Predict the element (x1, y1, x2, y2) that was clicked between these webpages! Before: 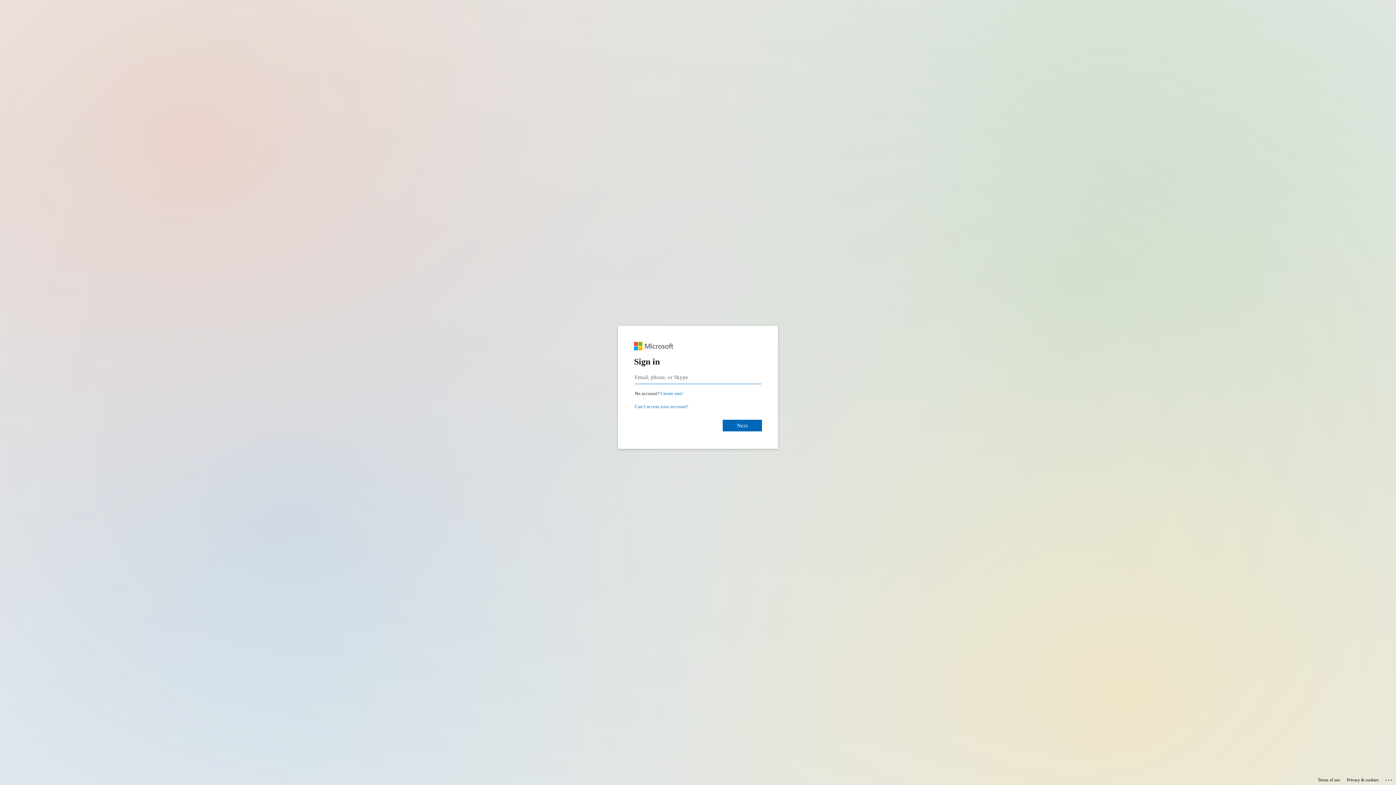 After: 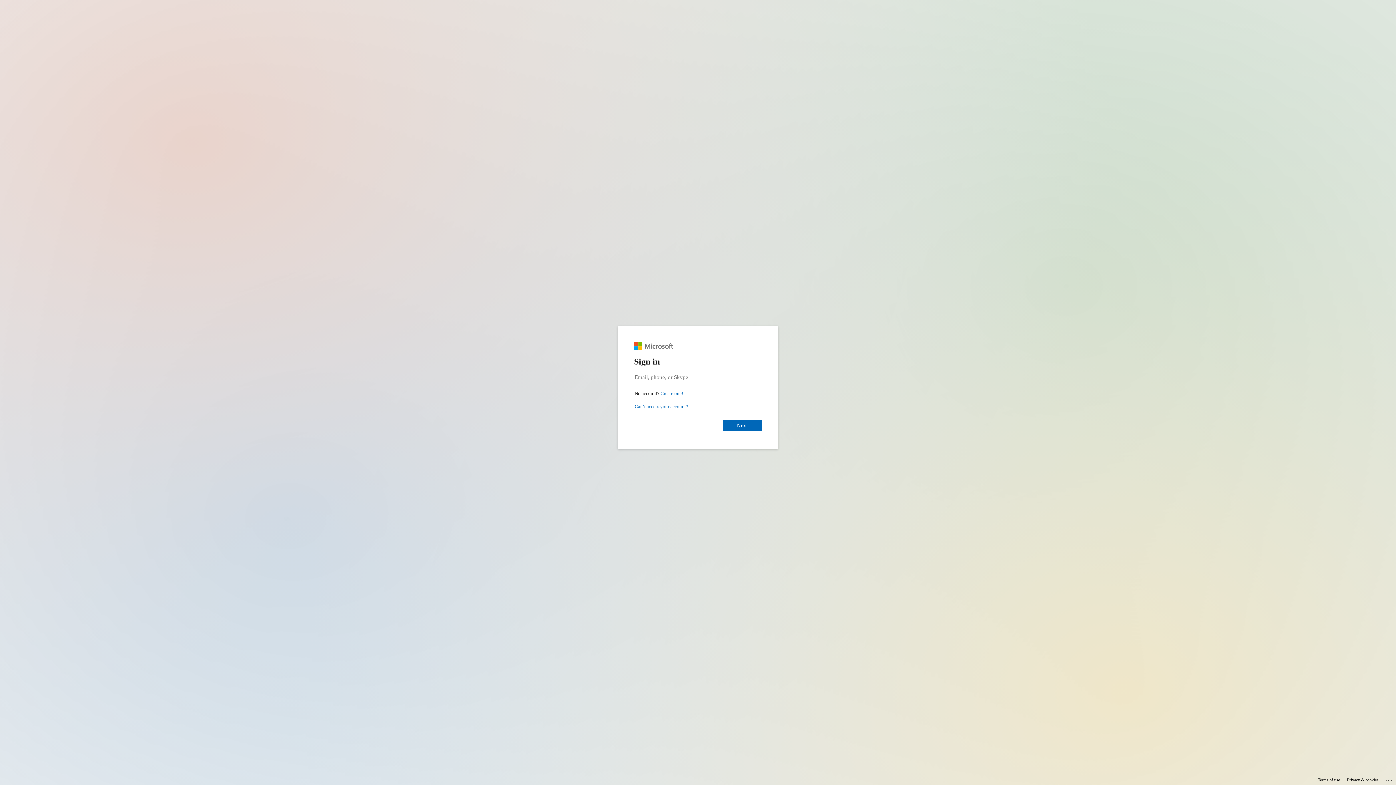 Action: label: Privacy & cookies bbox: (1347, 775, 1378, 785)